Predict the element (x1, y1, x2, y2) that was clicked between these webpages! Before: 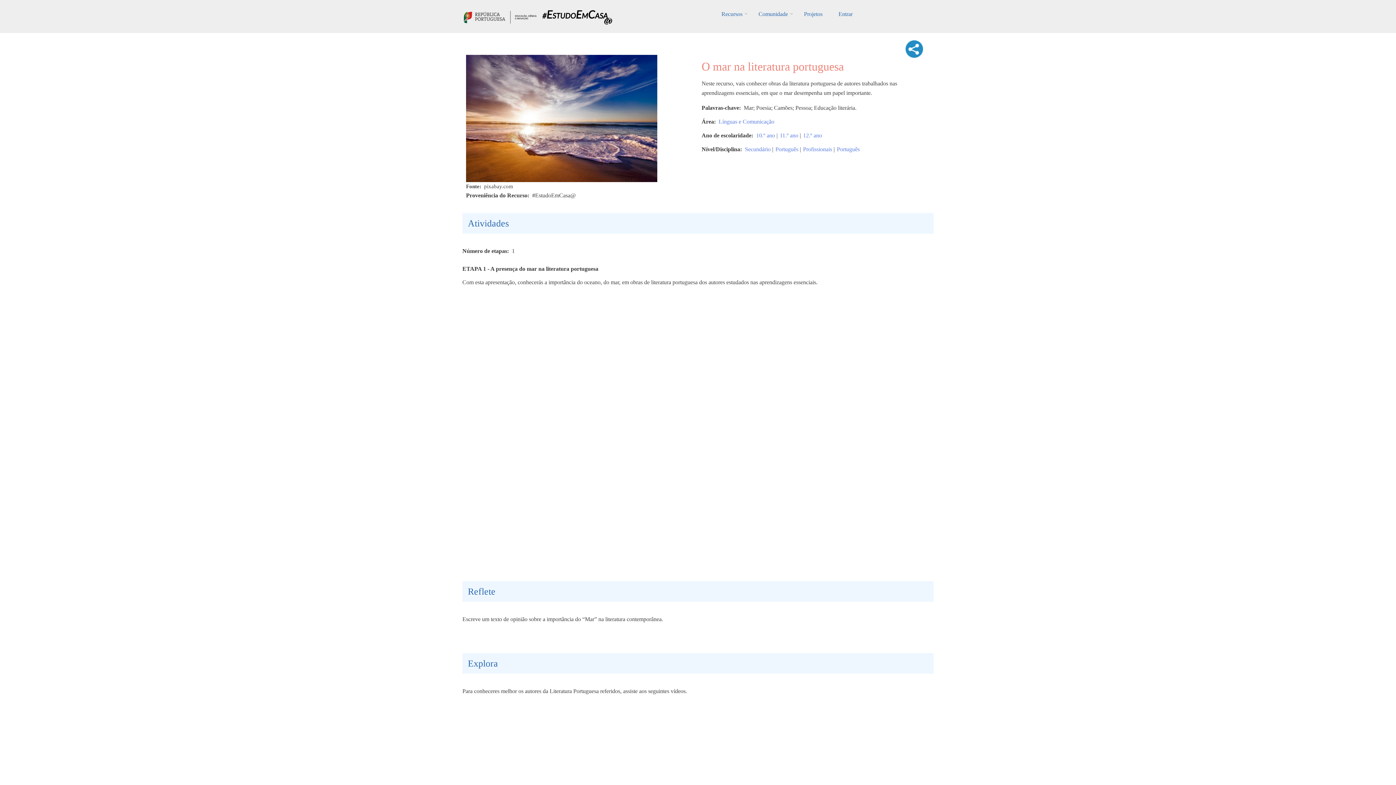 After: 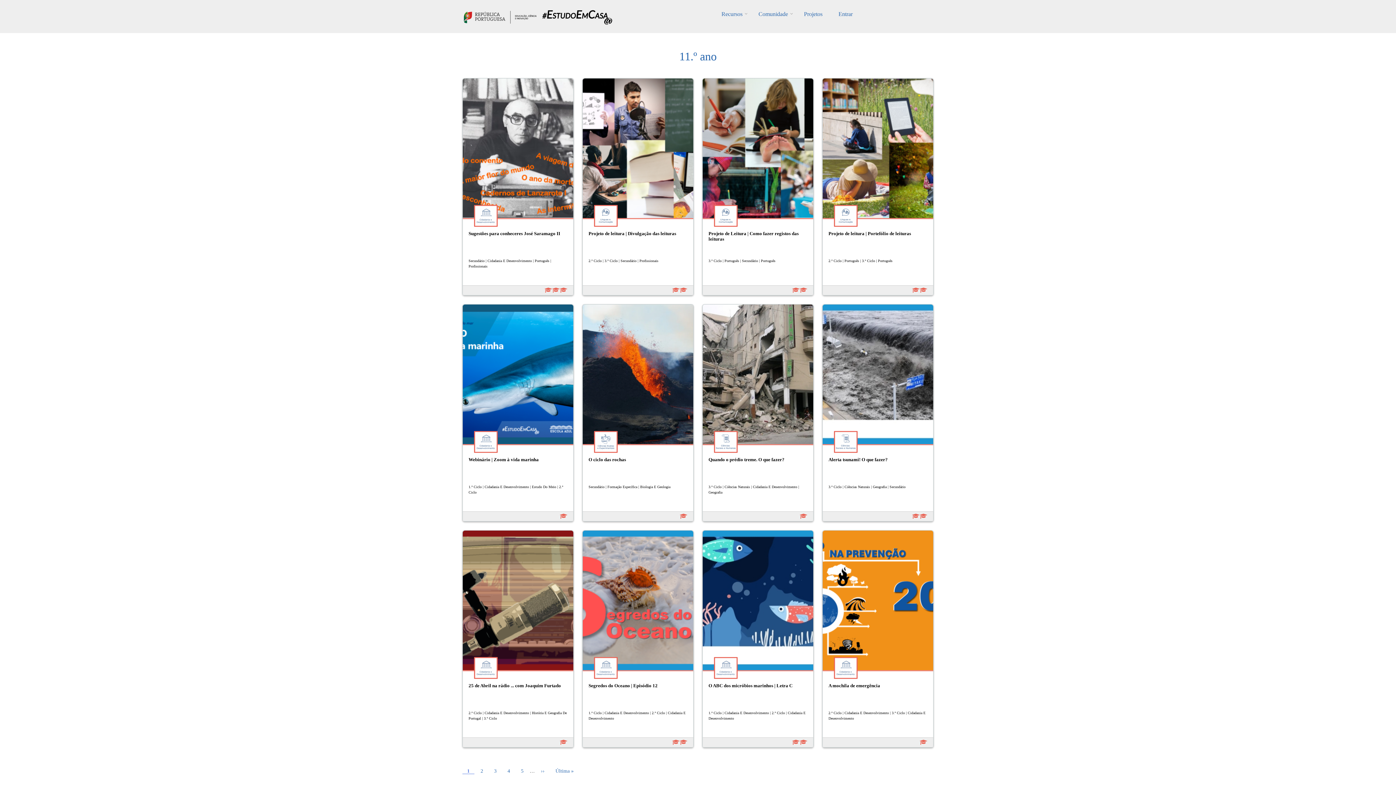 Action: label: 11.º ano bbox: (780, 131, 798, 139)